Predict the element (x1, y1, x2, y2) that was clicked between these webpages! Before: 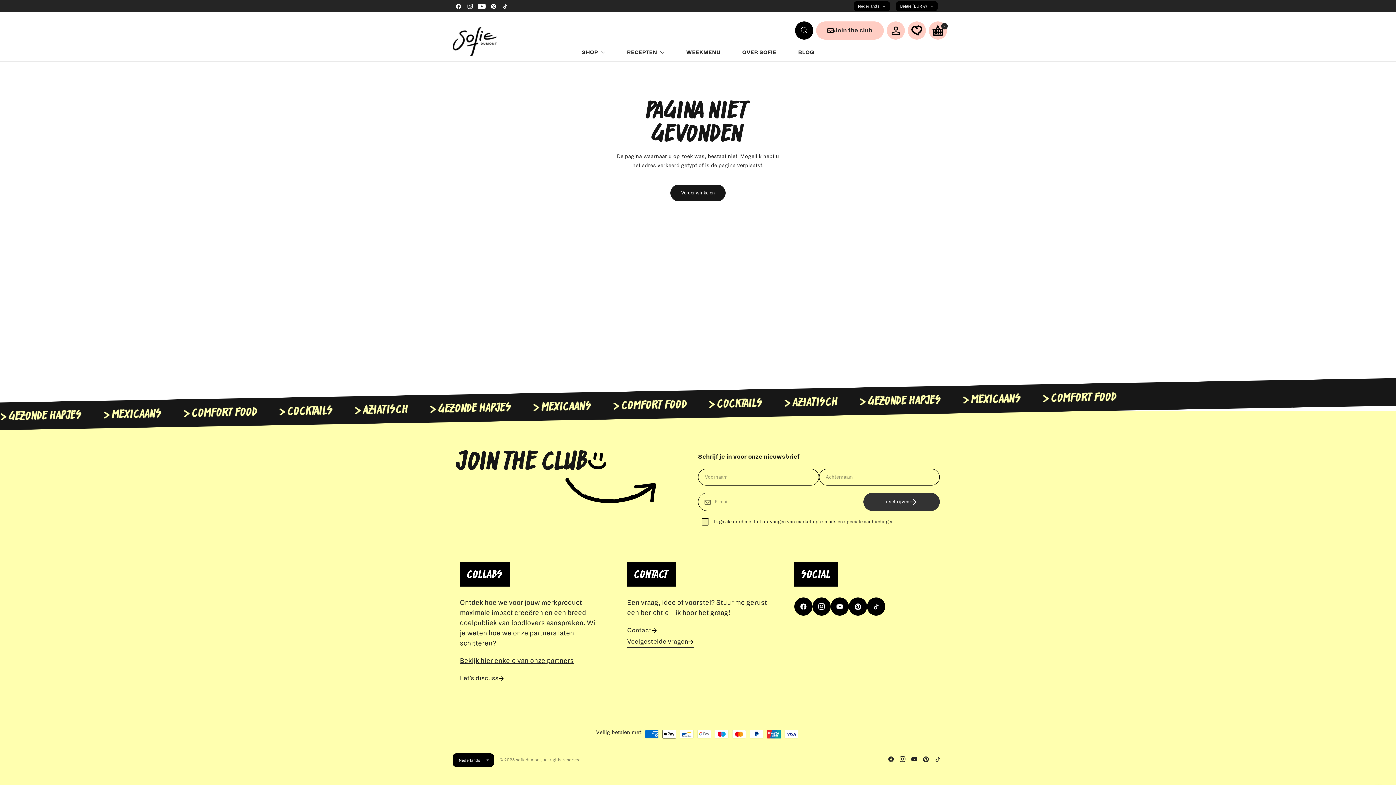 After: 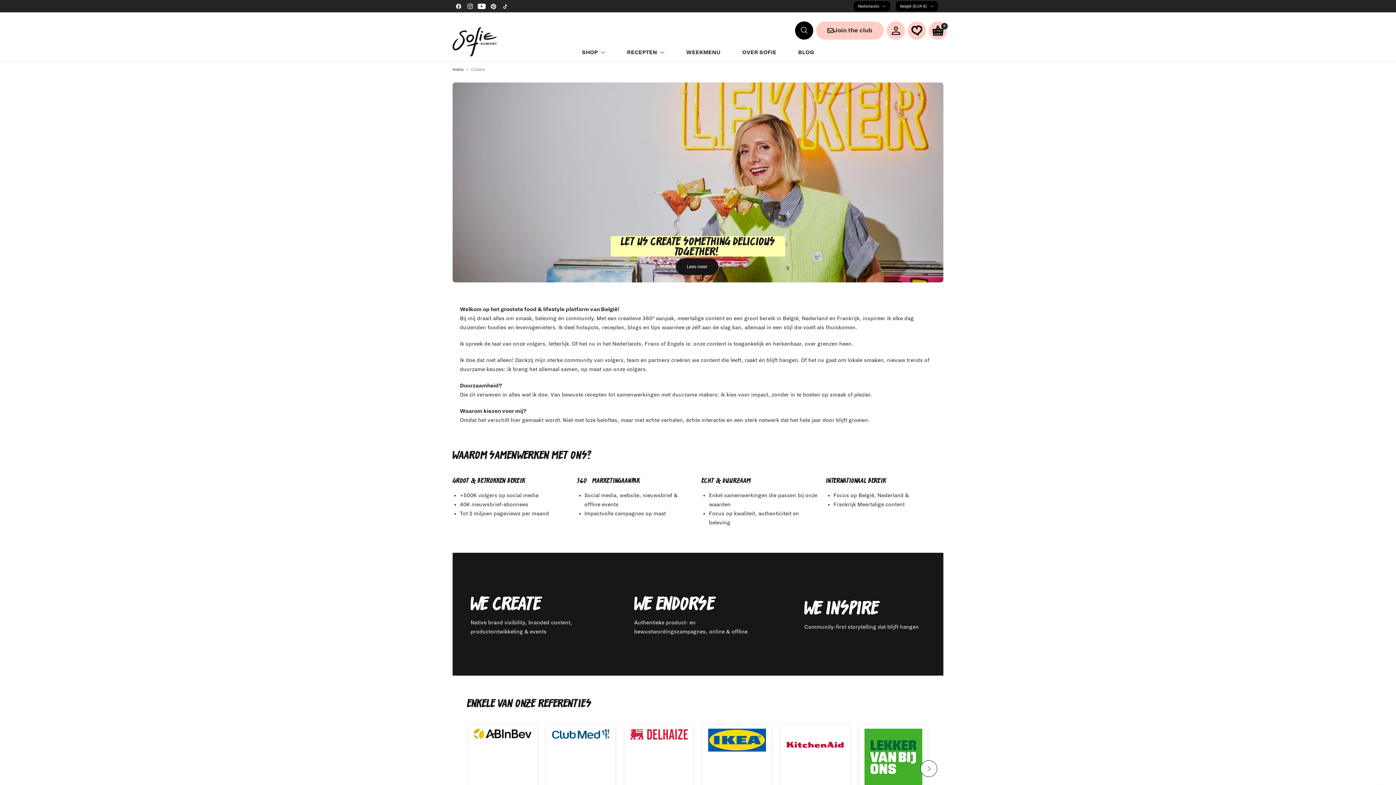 Action: bbox: (460, 673, 504, 684) label: Let's discuss